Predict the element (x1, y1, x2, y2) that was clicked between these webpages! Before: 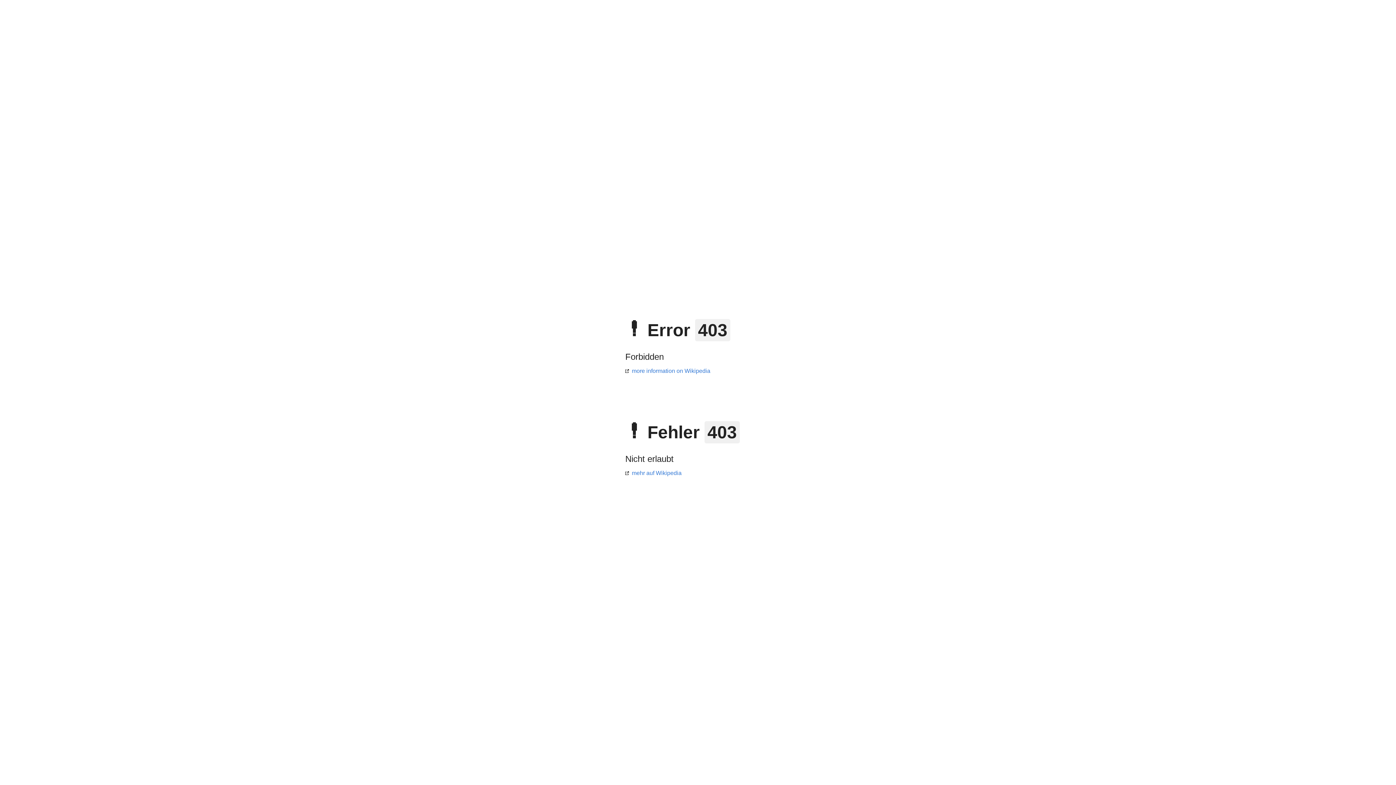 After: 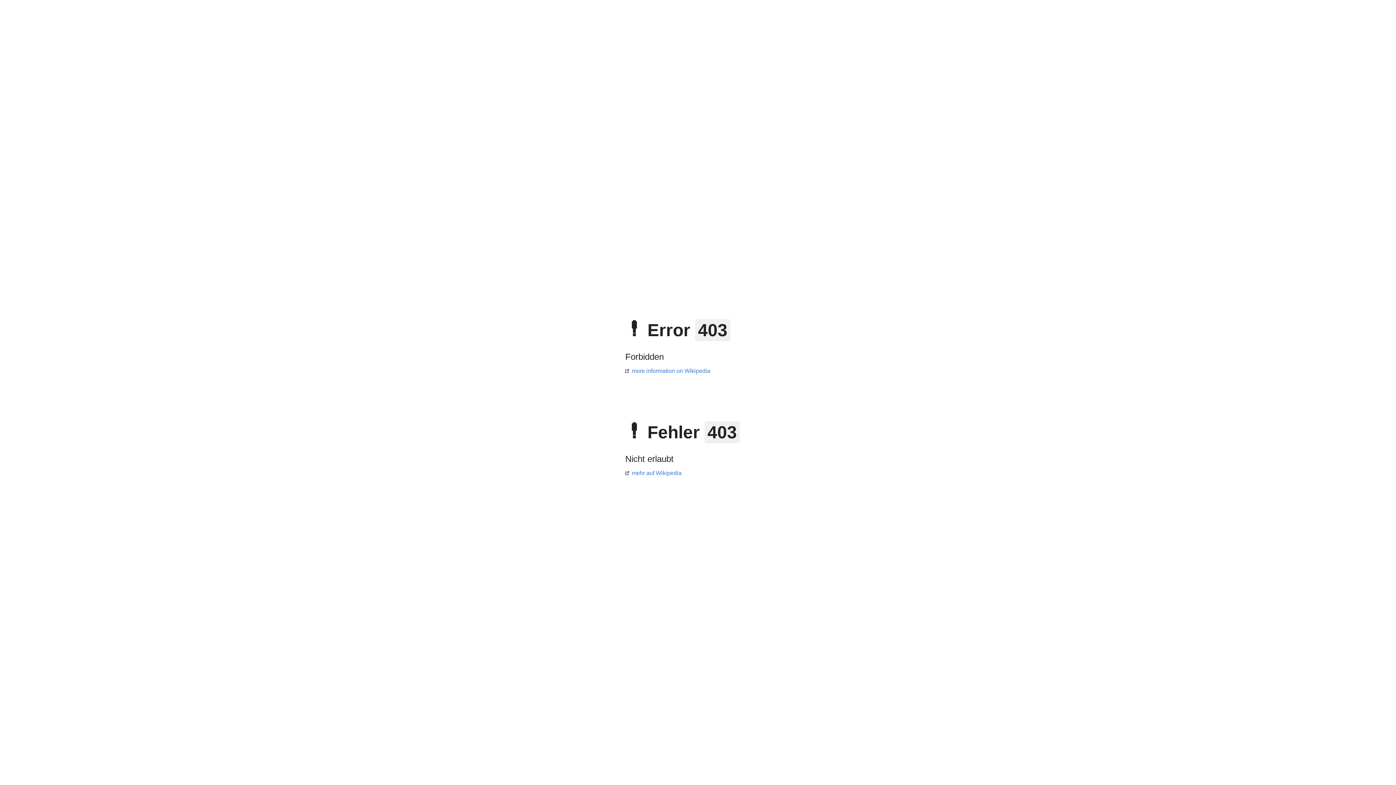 Action: bbox: (625, 470, 681, 476) label: mehr auf Wikipedia